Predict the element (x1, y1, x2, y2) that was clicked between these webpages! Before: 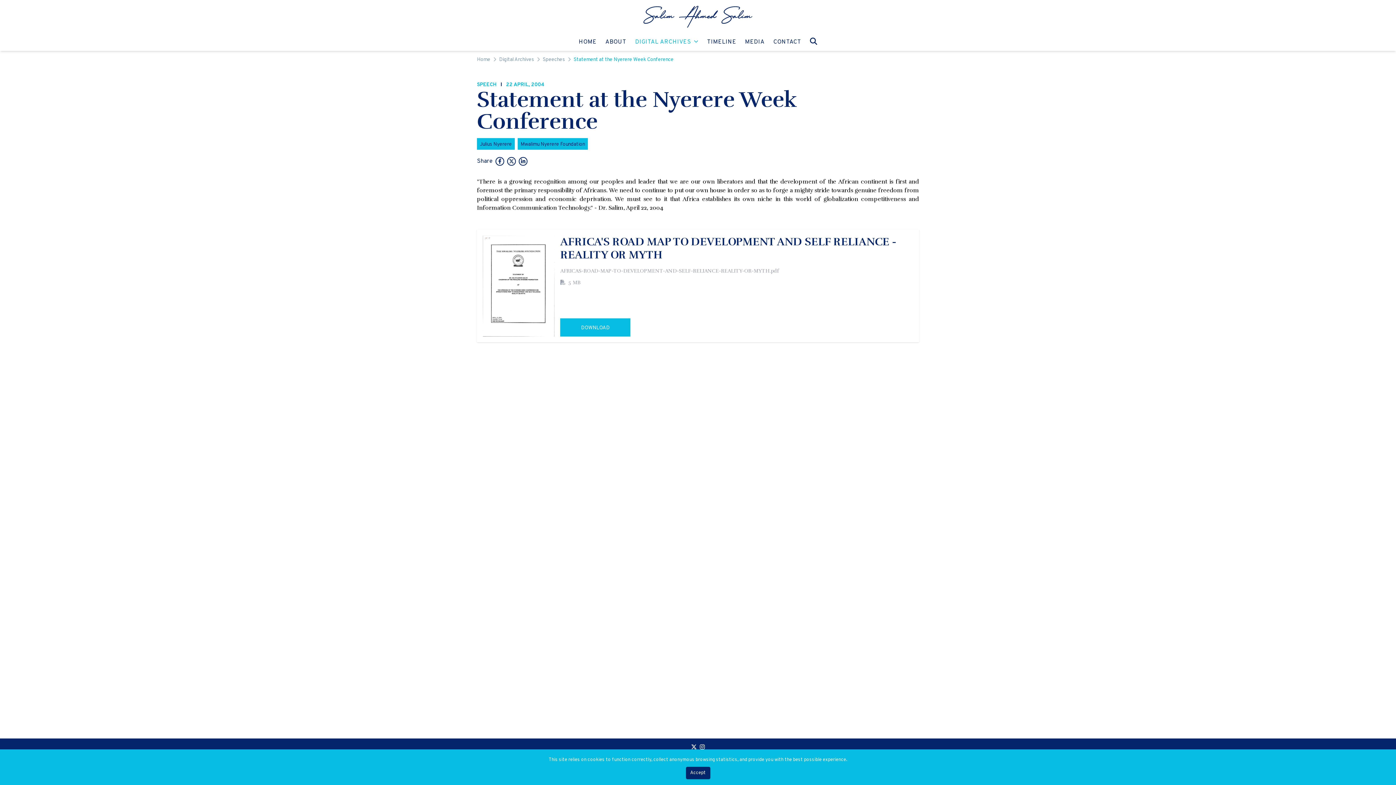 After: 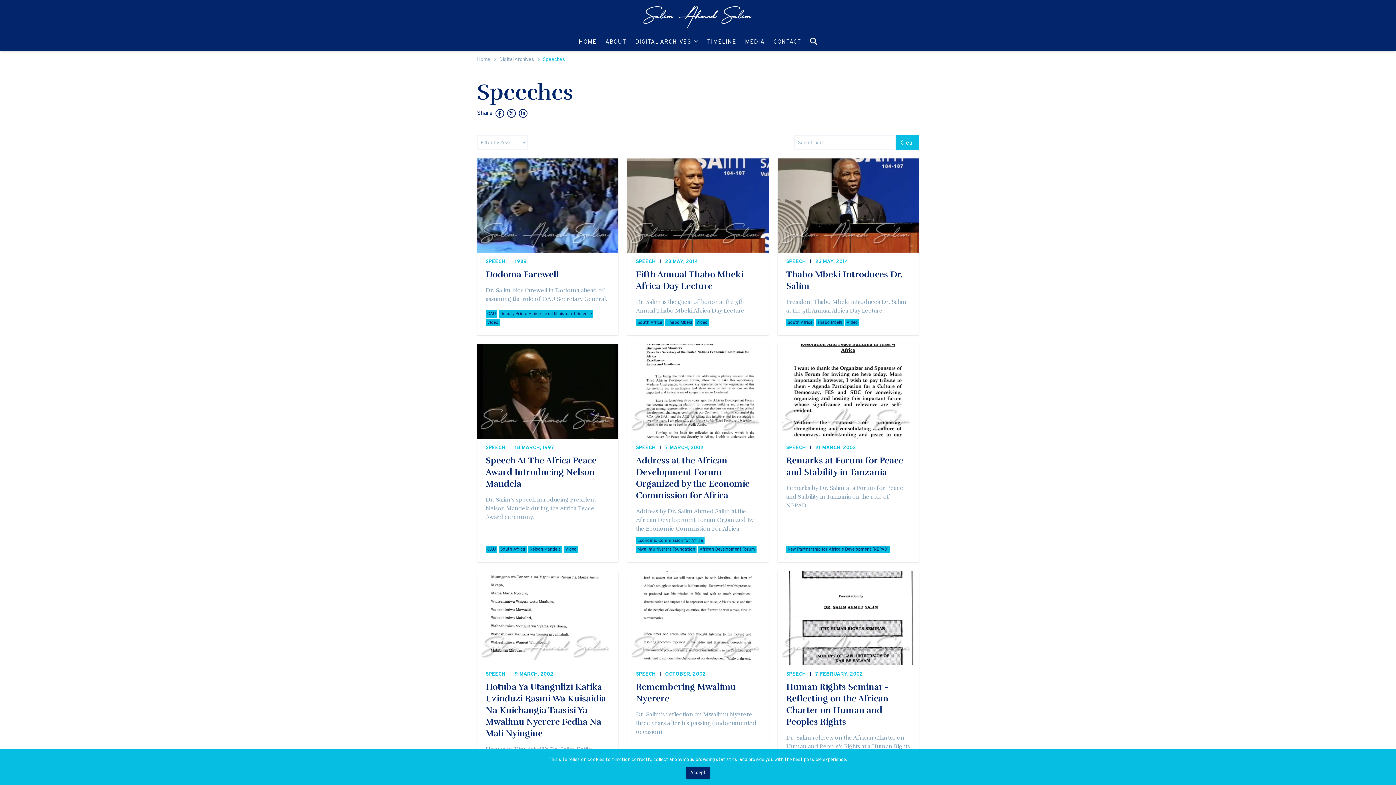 Action: label: Speeches bbox: (542, 56, 565, 62)